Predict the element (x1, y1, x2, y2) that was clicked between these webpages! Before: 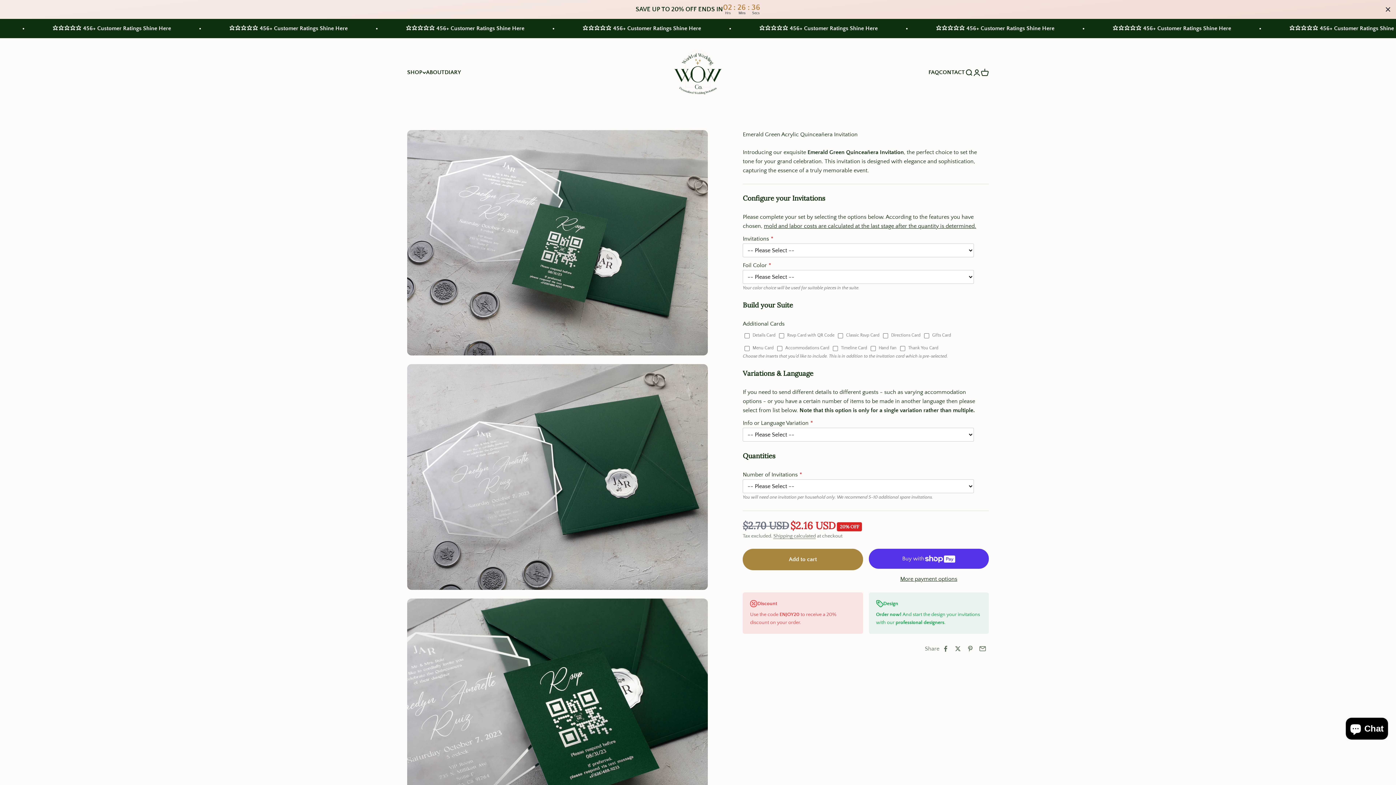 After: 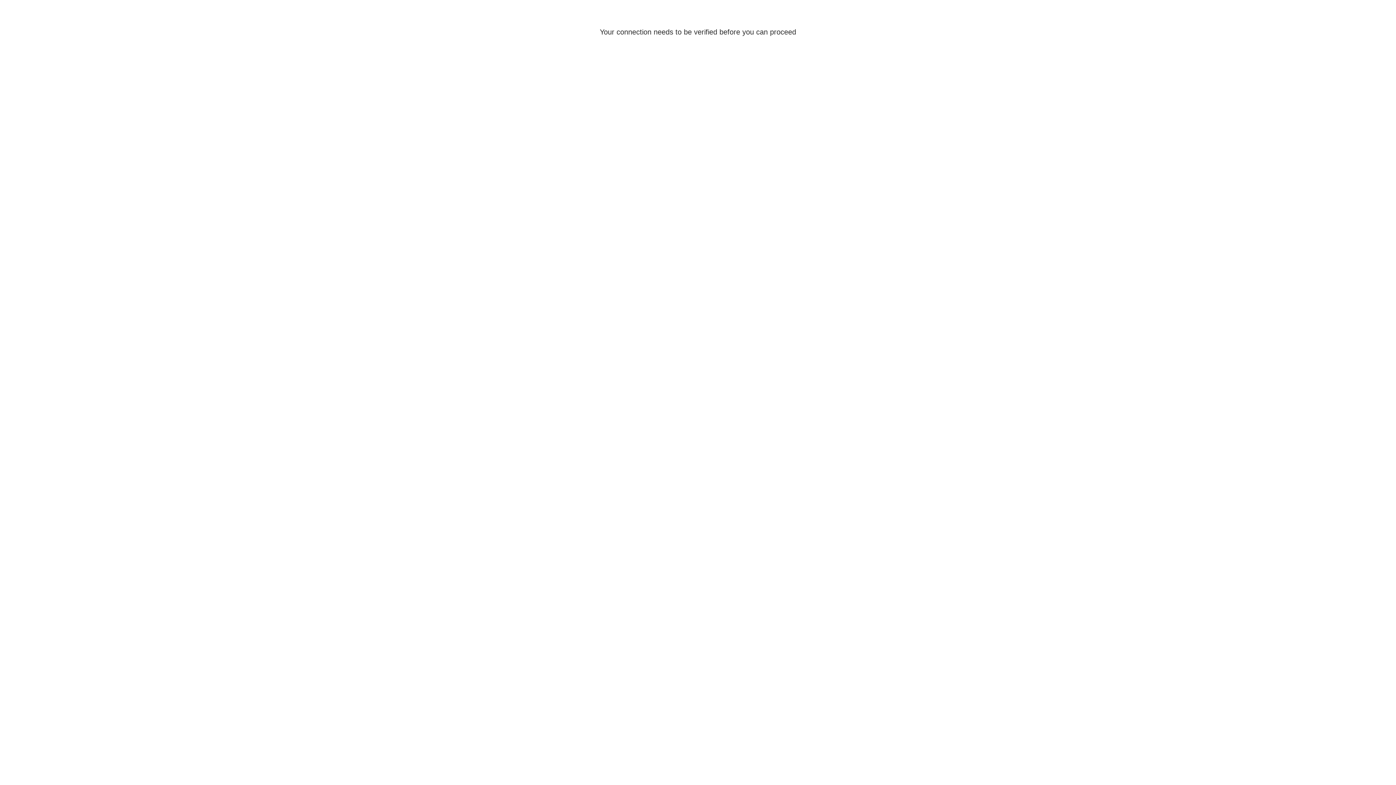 Action: bbox: (973, 68, 981, 76) label: Login